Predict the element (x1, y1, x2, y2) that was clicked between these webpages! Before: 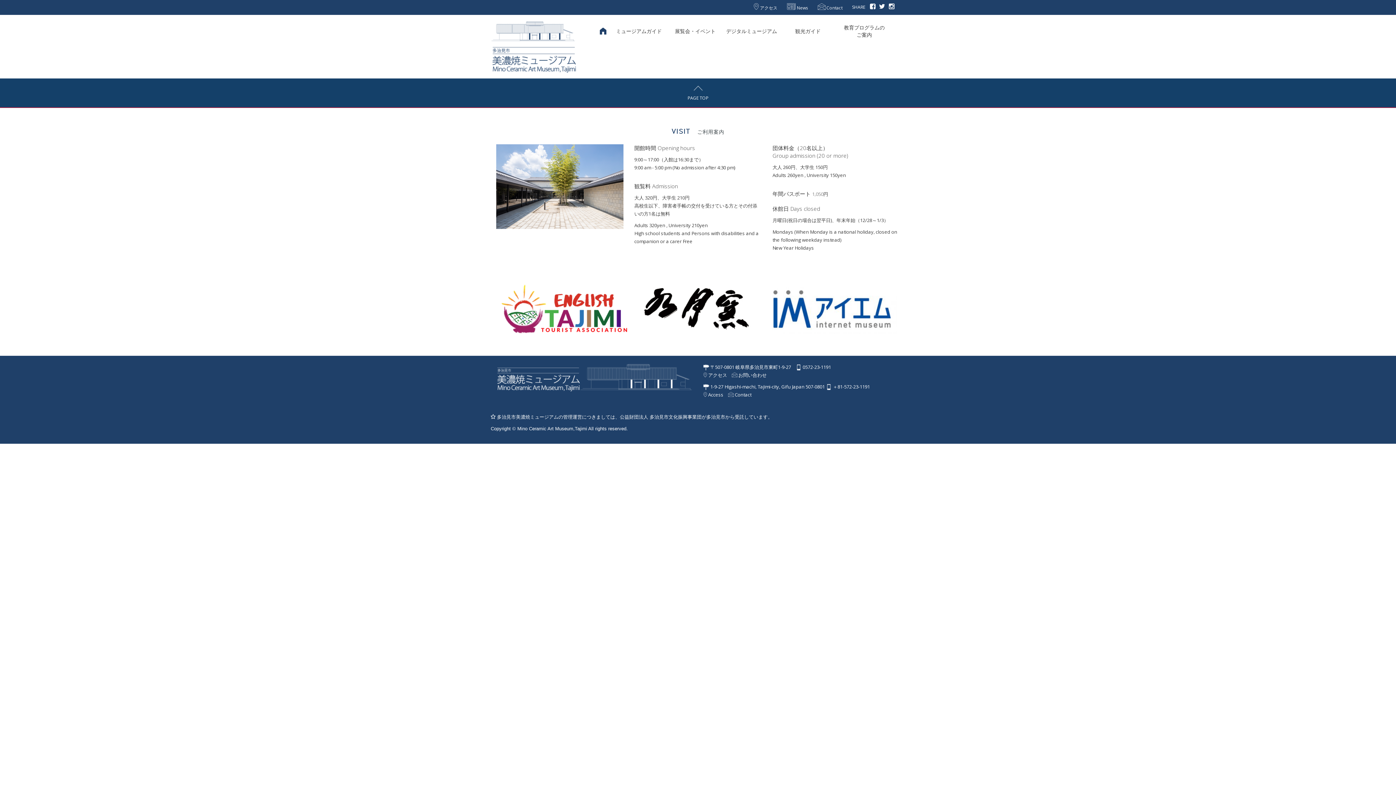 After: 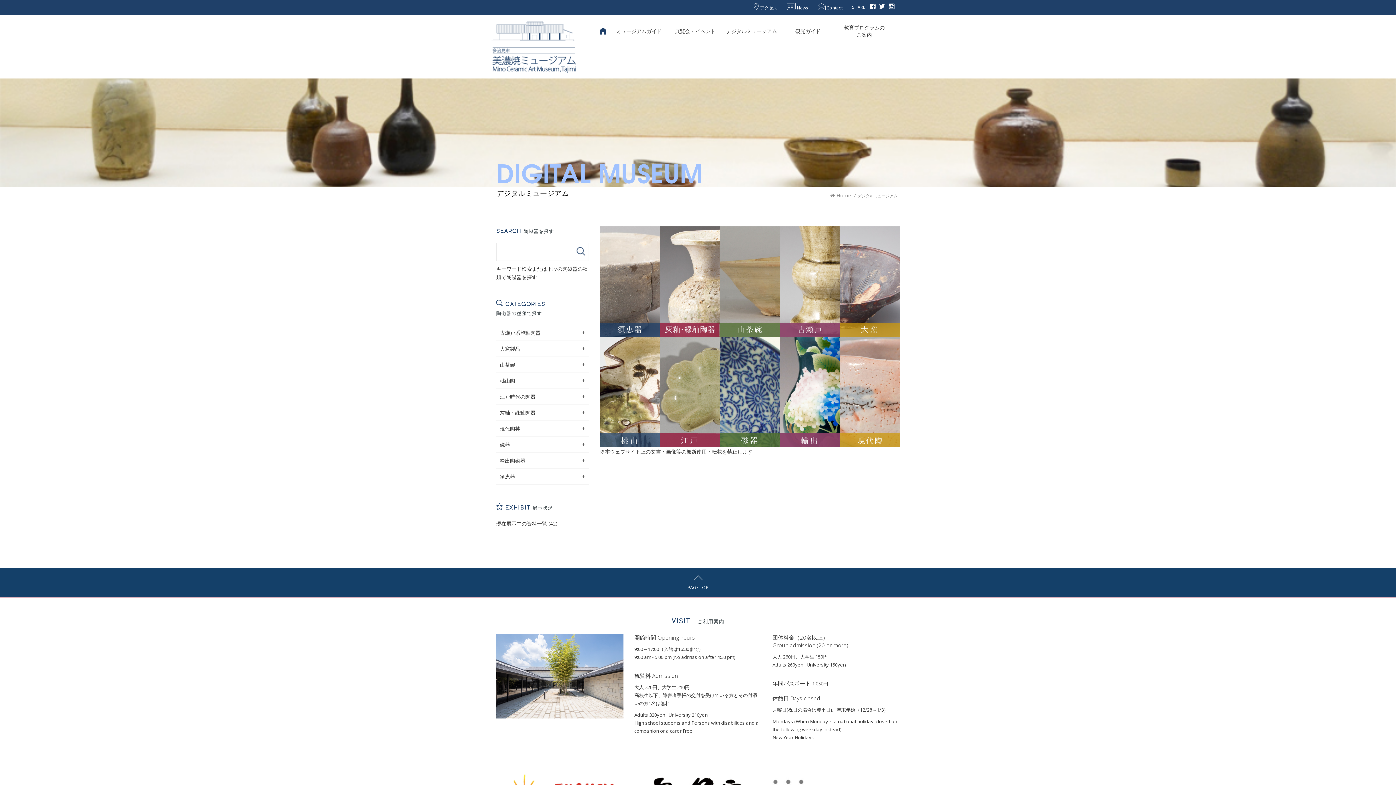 Action: bbox: (723, 14, 780, 47) label: デジタルミュージアム